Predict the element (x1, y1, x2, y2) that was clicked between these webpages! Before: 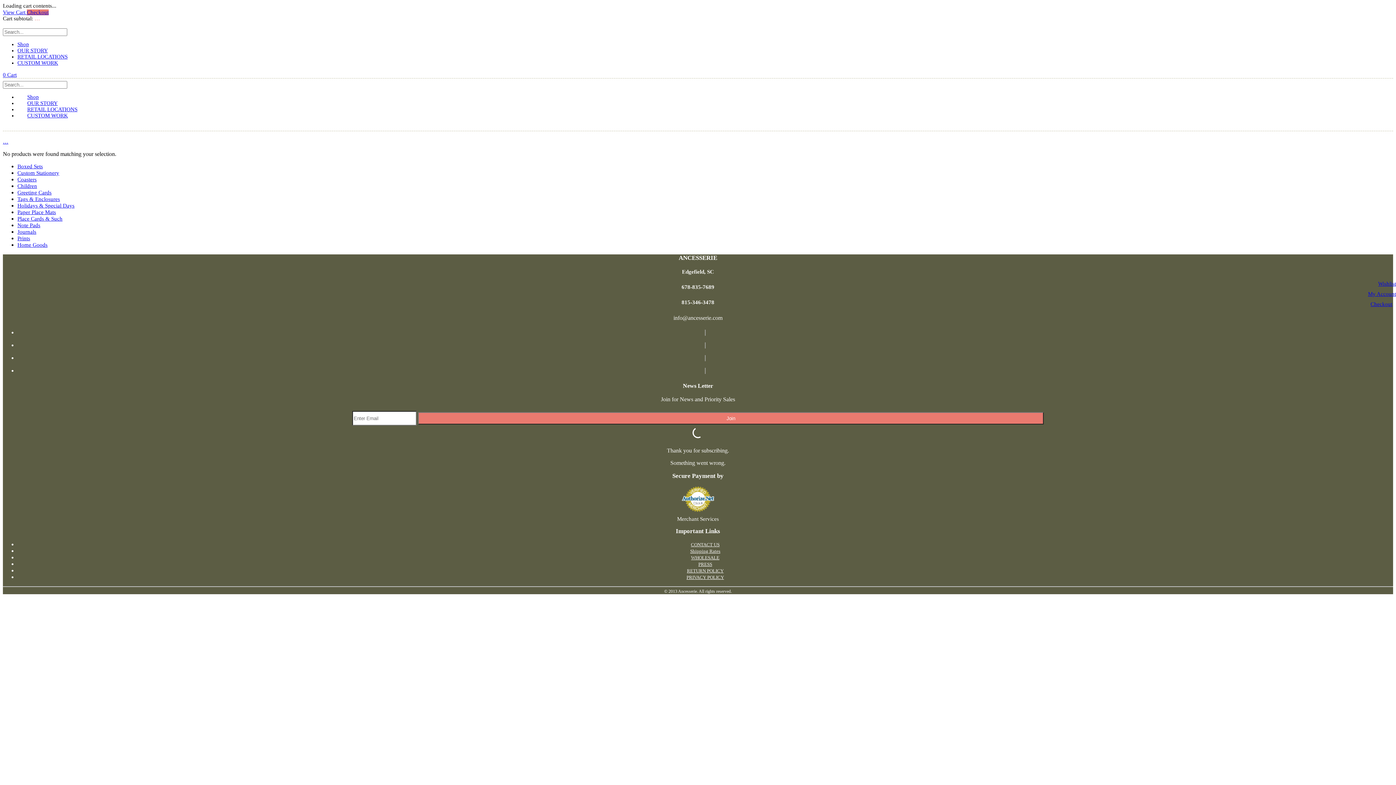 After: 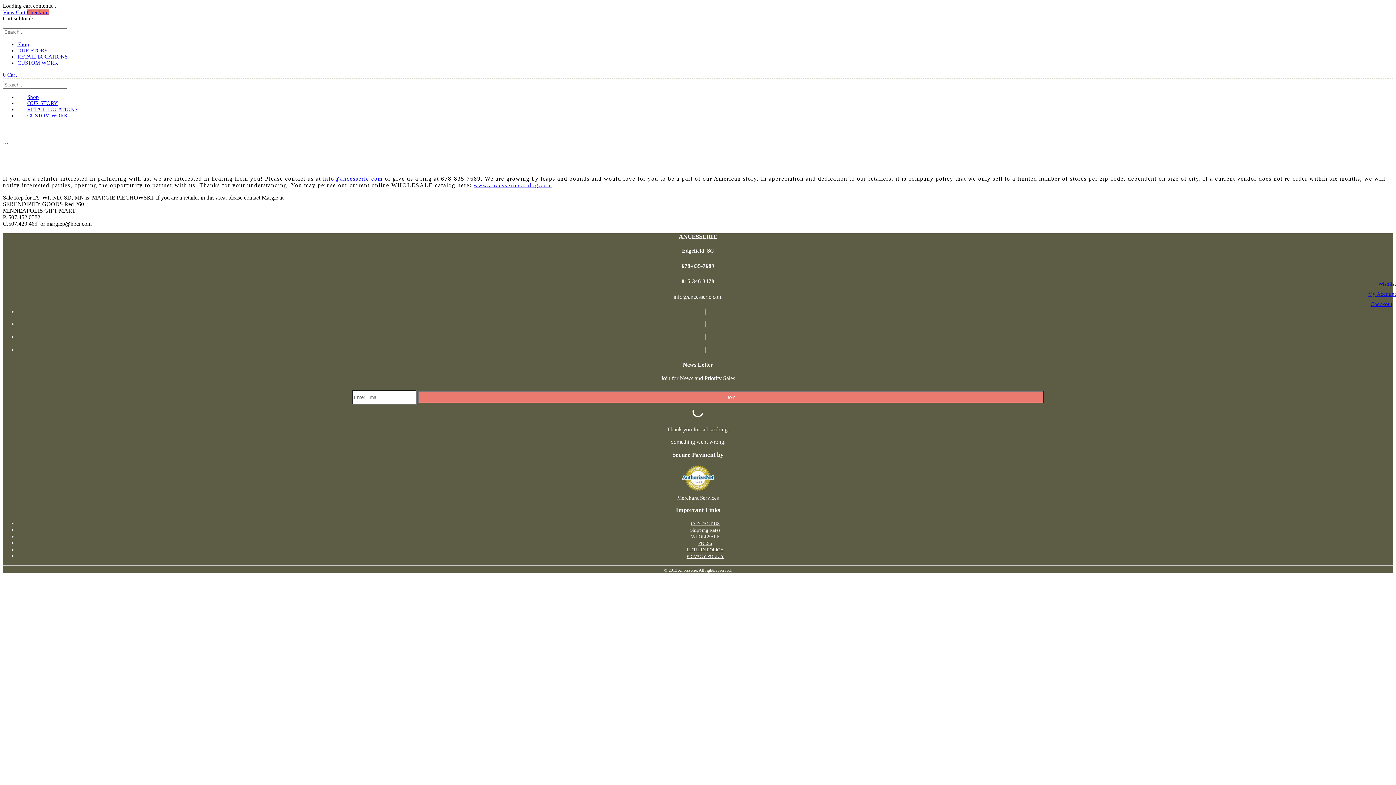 Action: label: WHOLESALE bbox: (691, 555, 719, 560)